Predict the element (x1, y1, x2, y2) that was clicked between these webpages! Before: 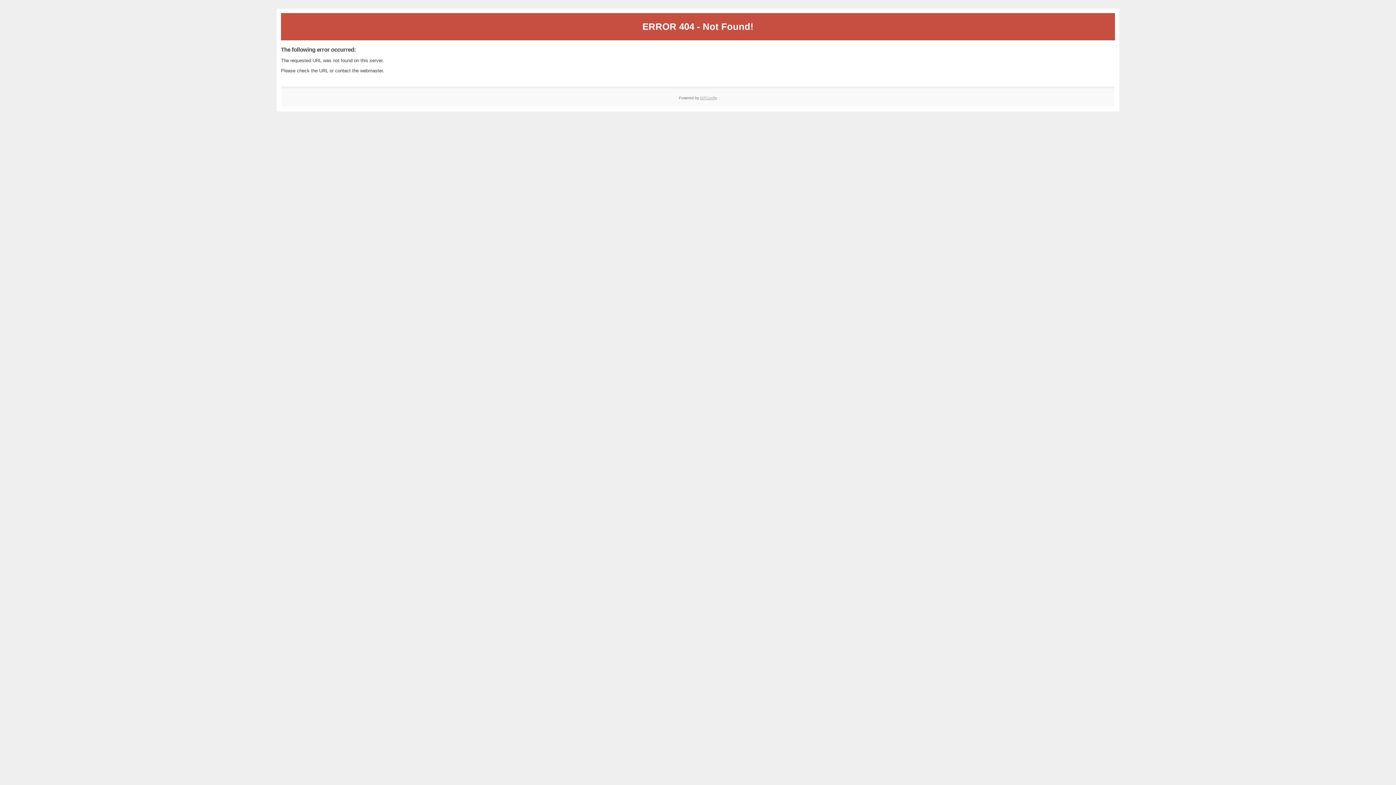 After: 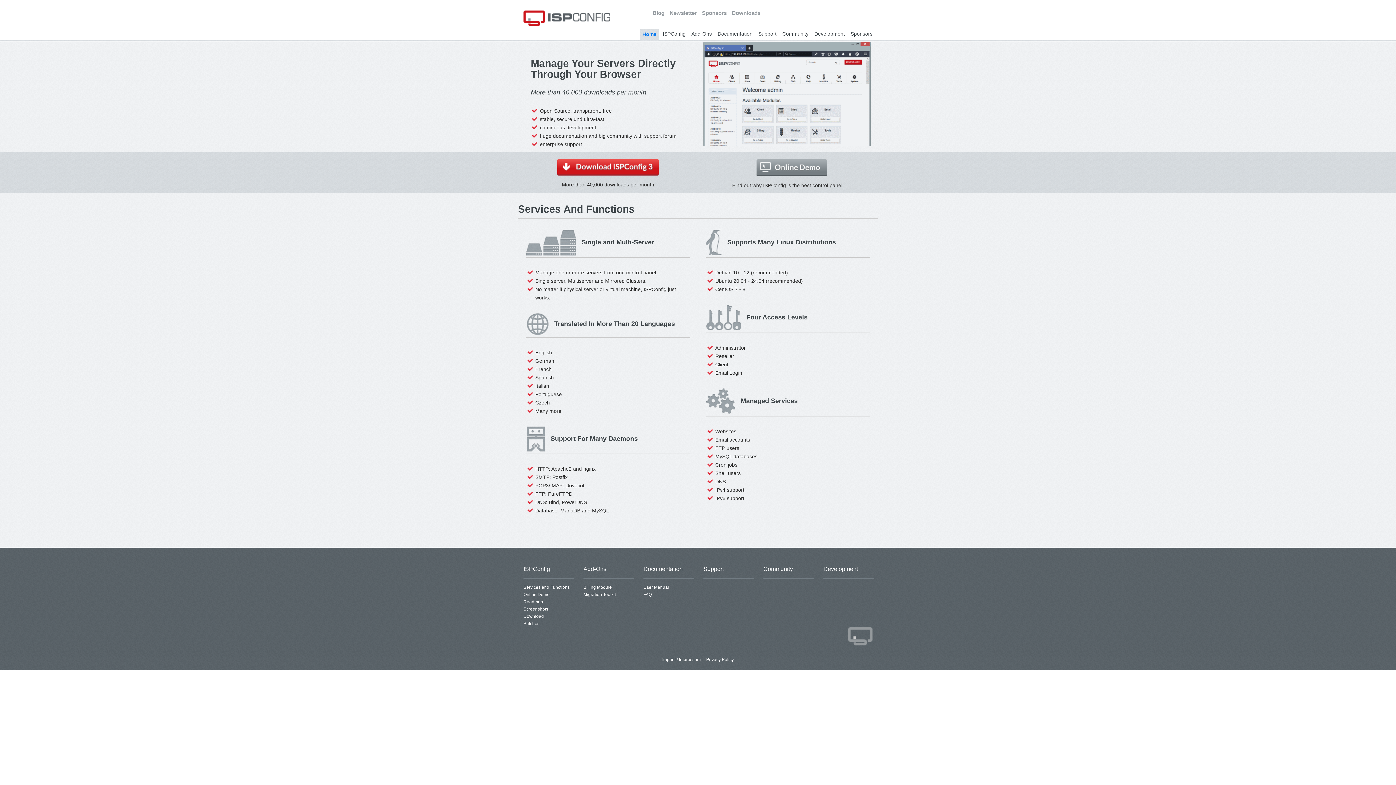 Action: bbox: (700, 95, 717, 99) label: ISPConfig